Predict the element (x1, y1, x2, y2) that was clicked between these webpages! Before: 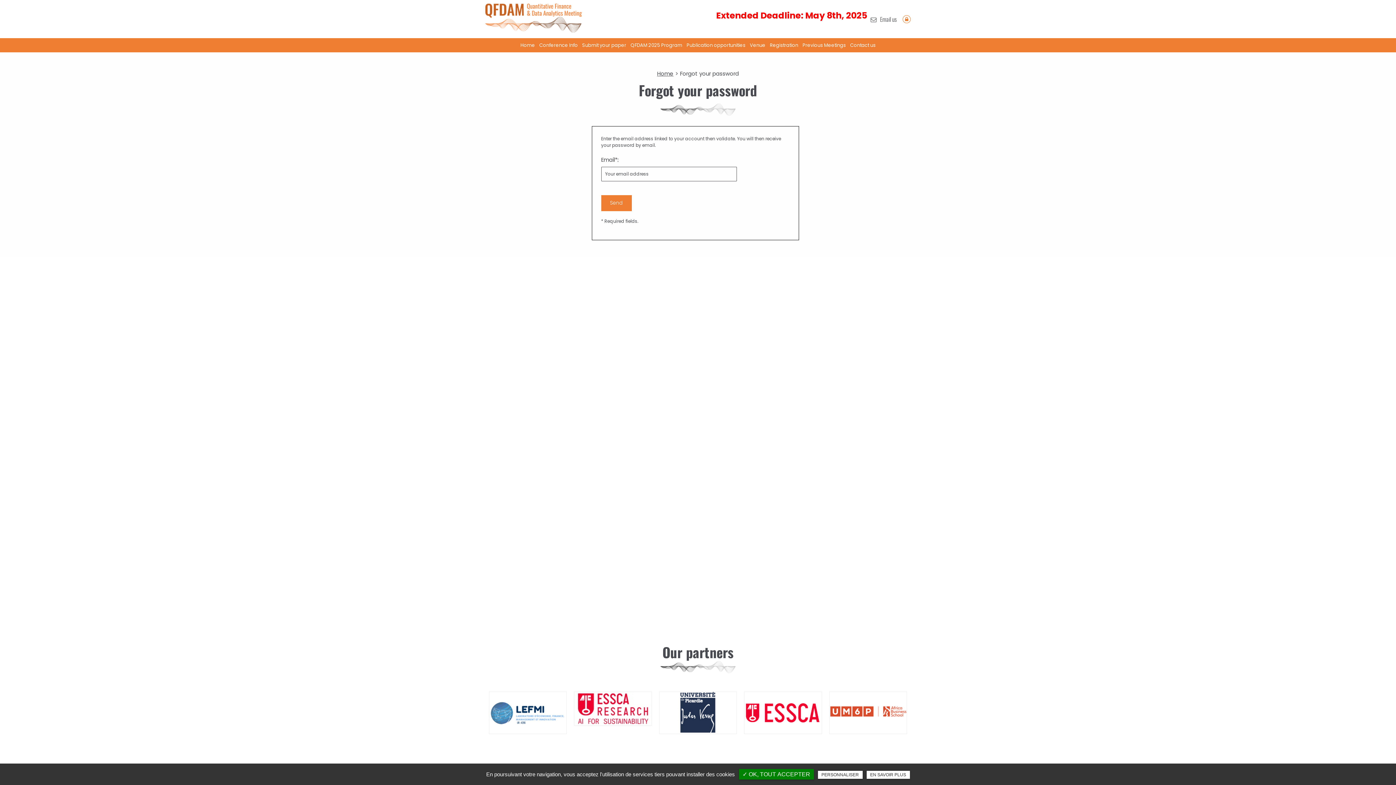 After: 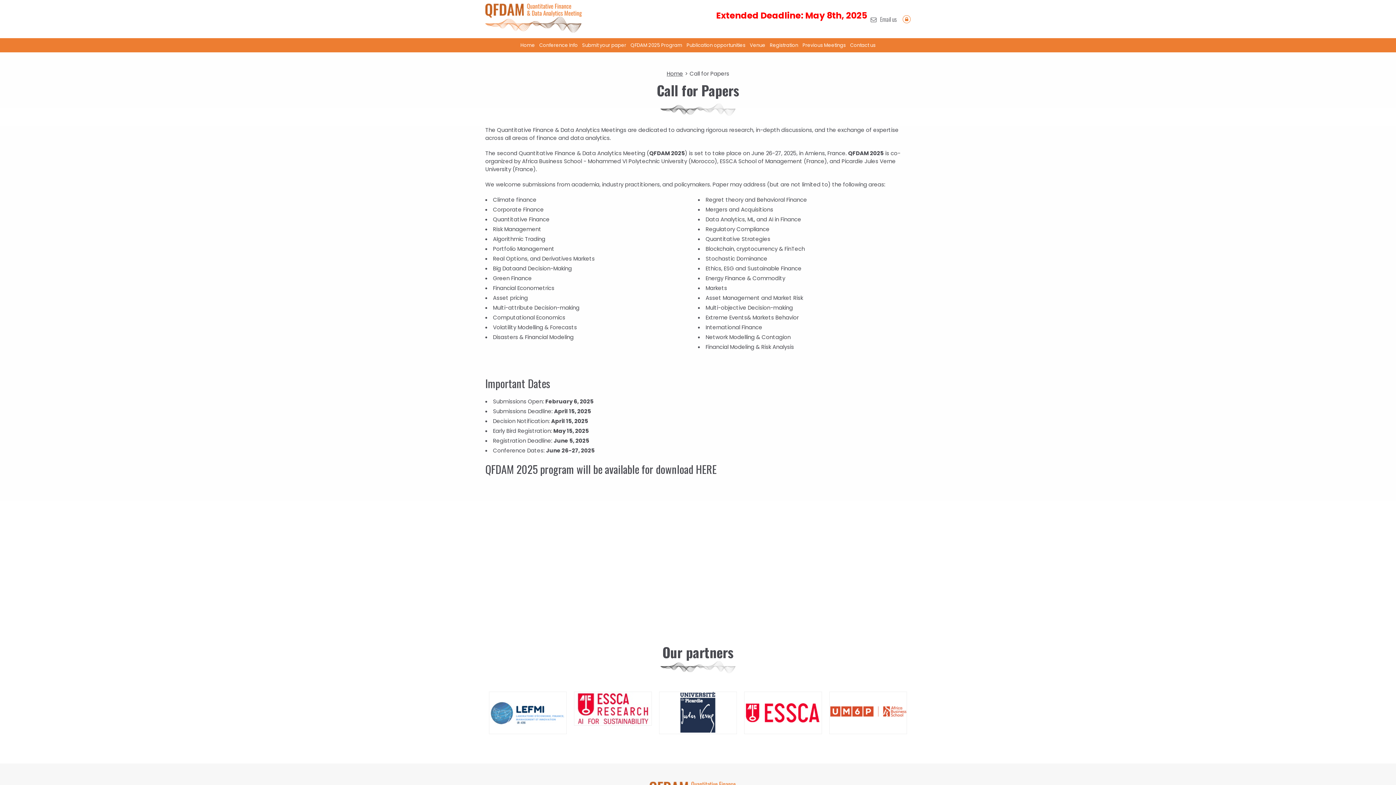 Action: bbox: (537, 40, 580, 50) label: Conference Info